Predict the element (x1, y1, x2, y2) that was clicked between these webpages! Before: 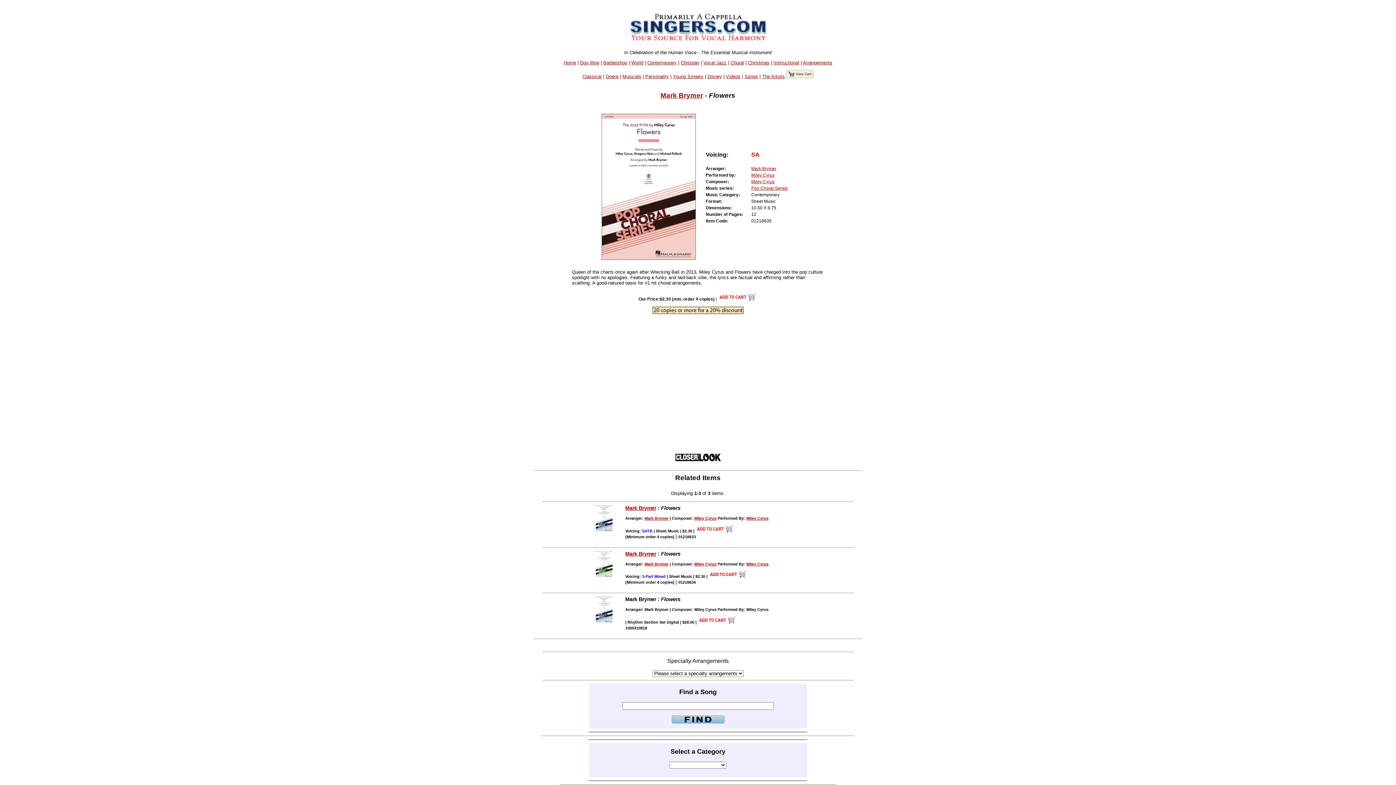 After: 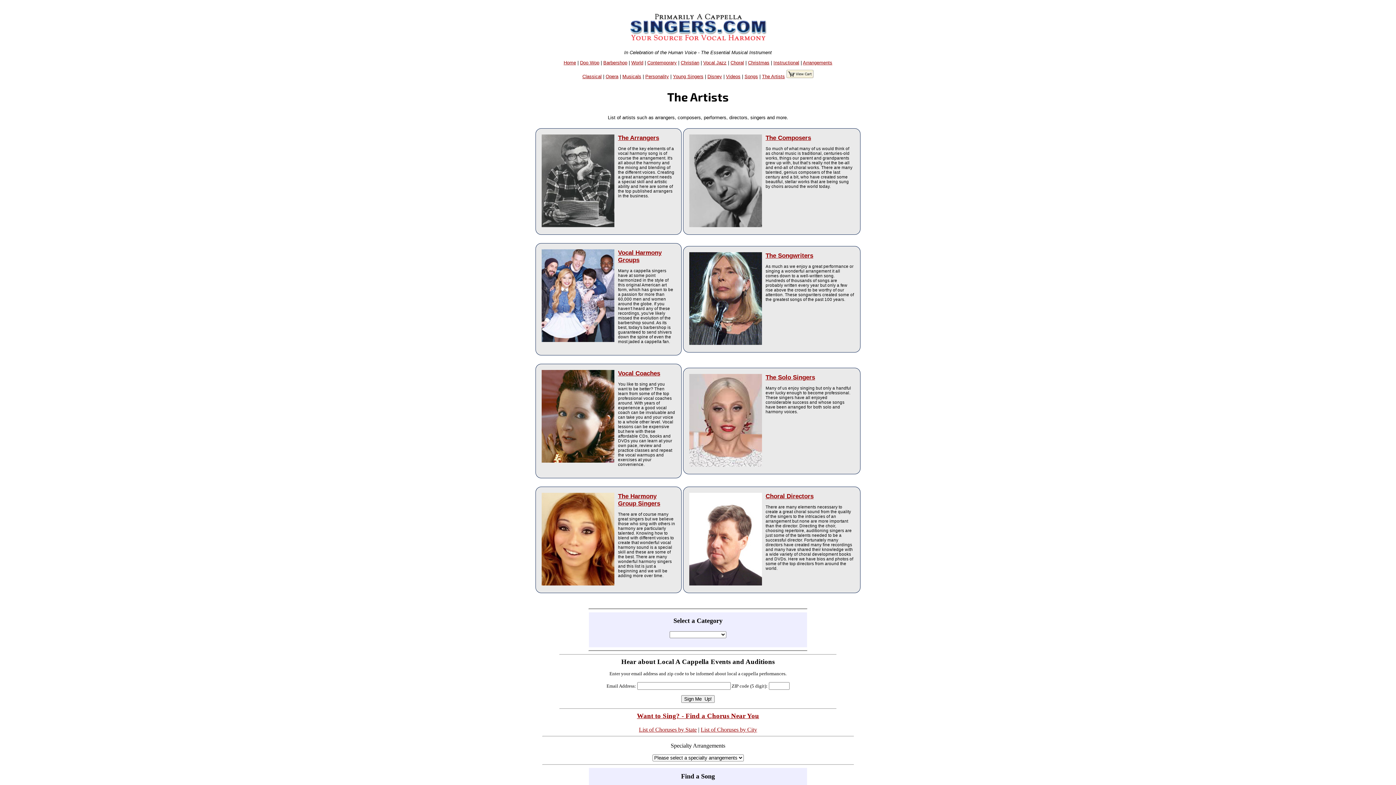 Action: label: The Artists bbox: (762, 73, 785, 79)